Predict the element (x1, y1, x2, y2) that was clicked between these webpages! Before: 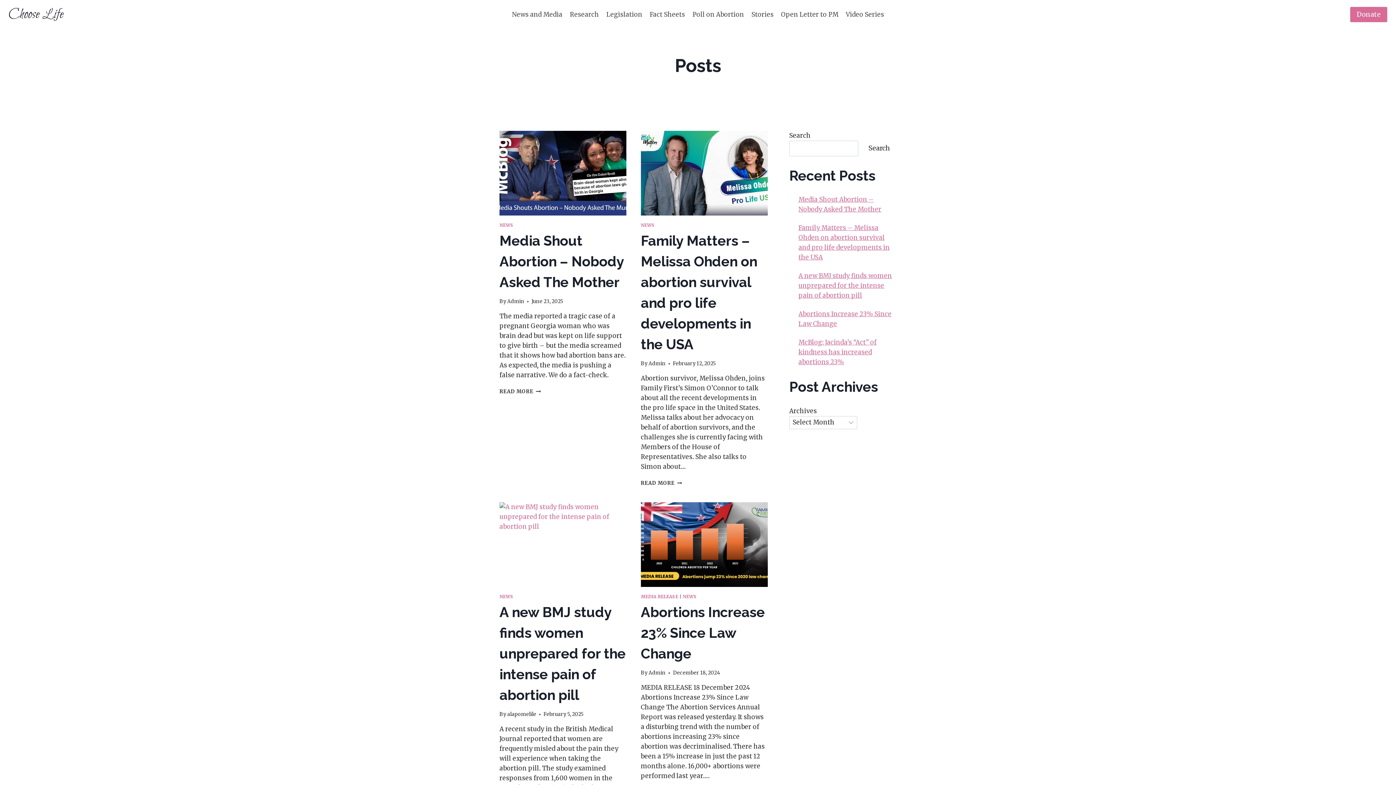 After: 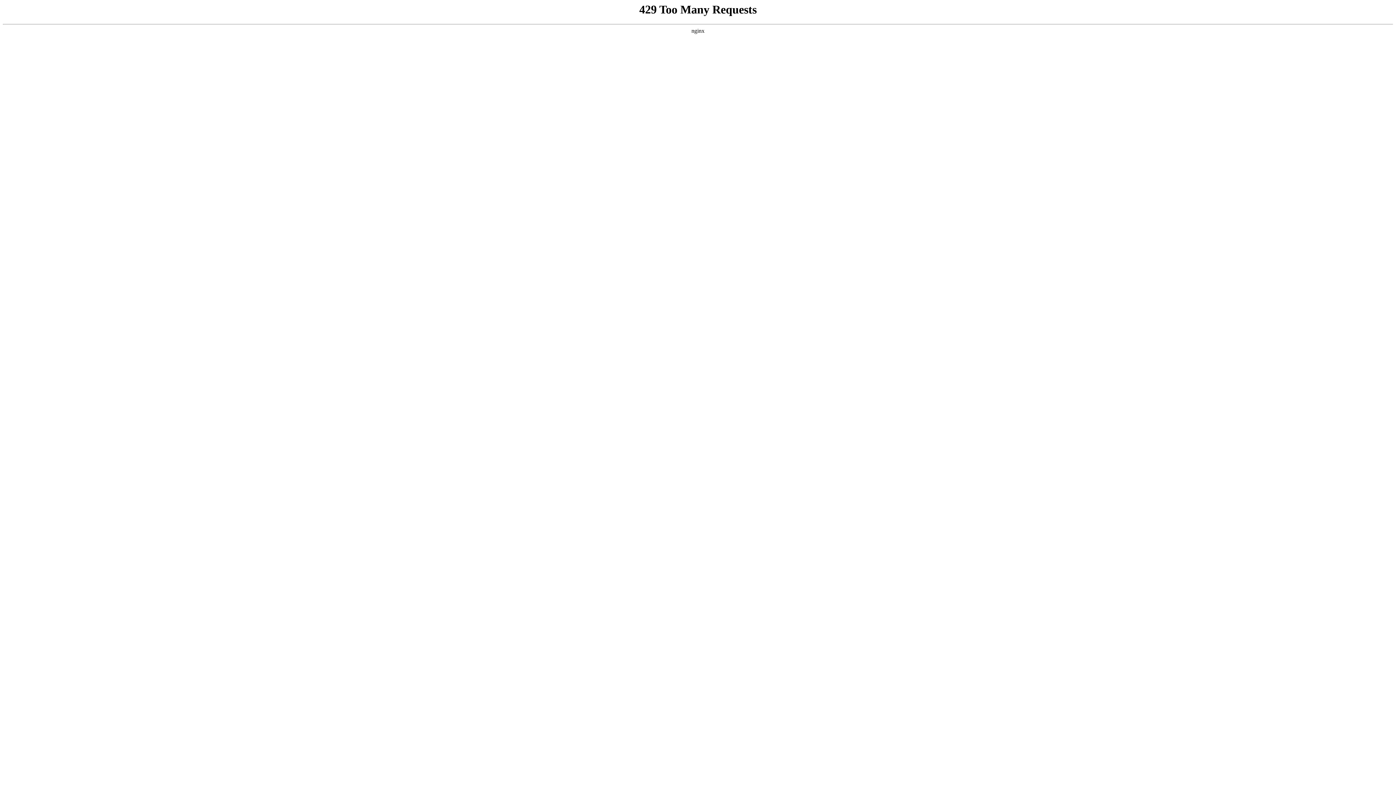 Action: bbox: (566, 5, 602, 23) label: Research